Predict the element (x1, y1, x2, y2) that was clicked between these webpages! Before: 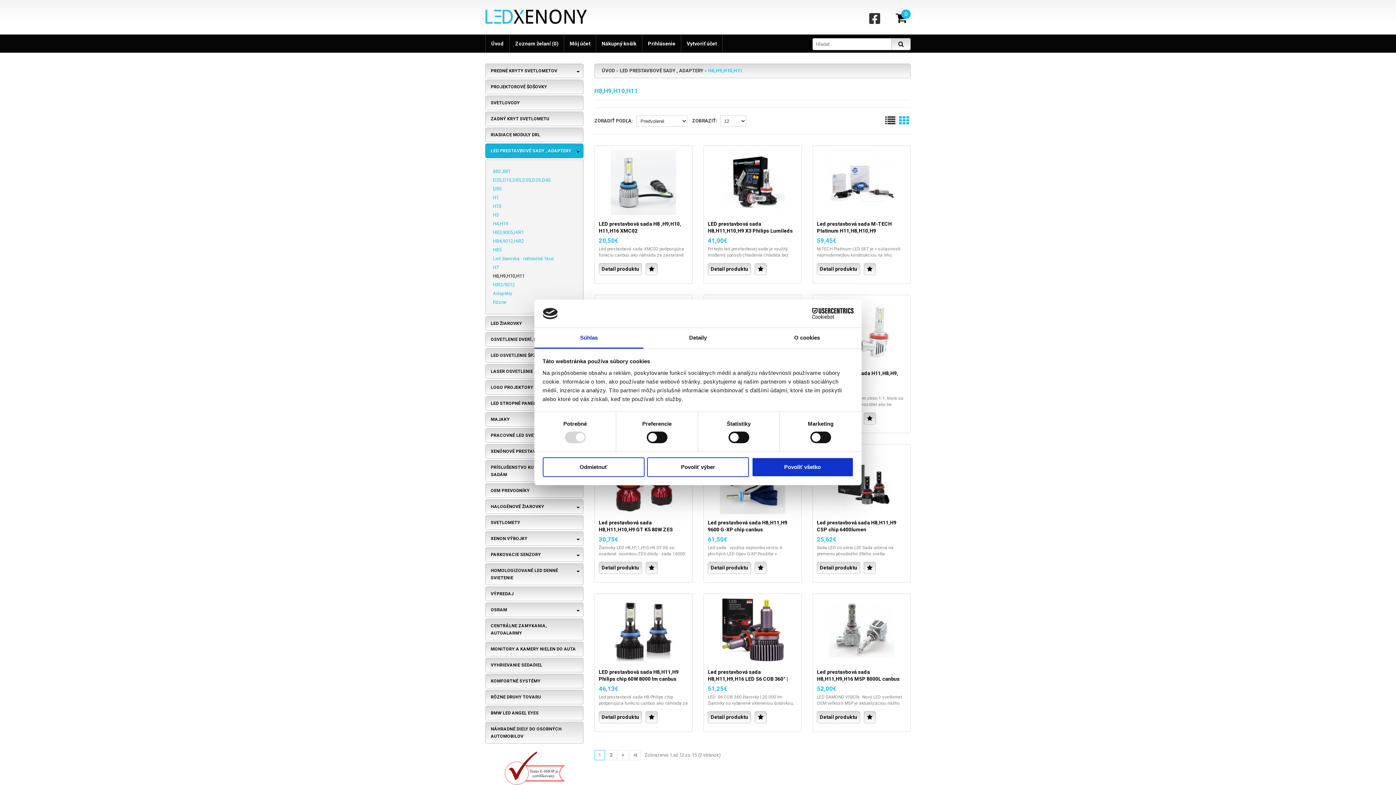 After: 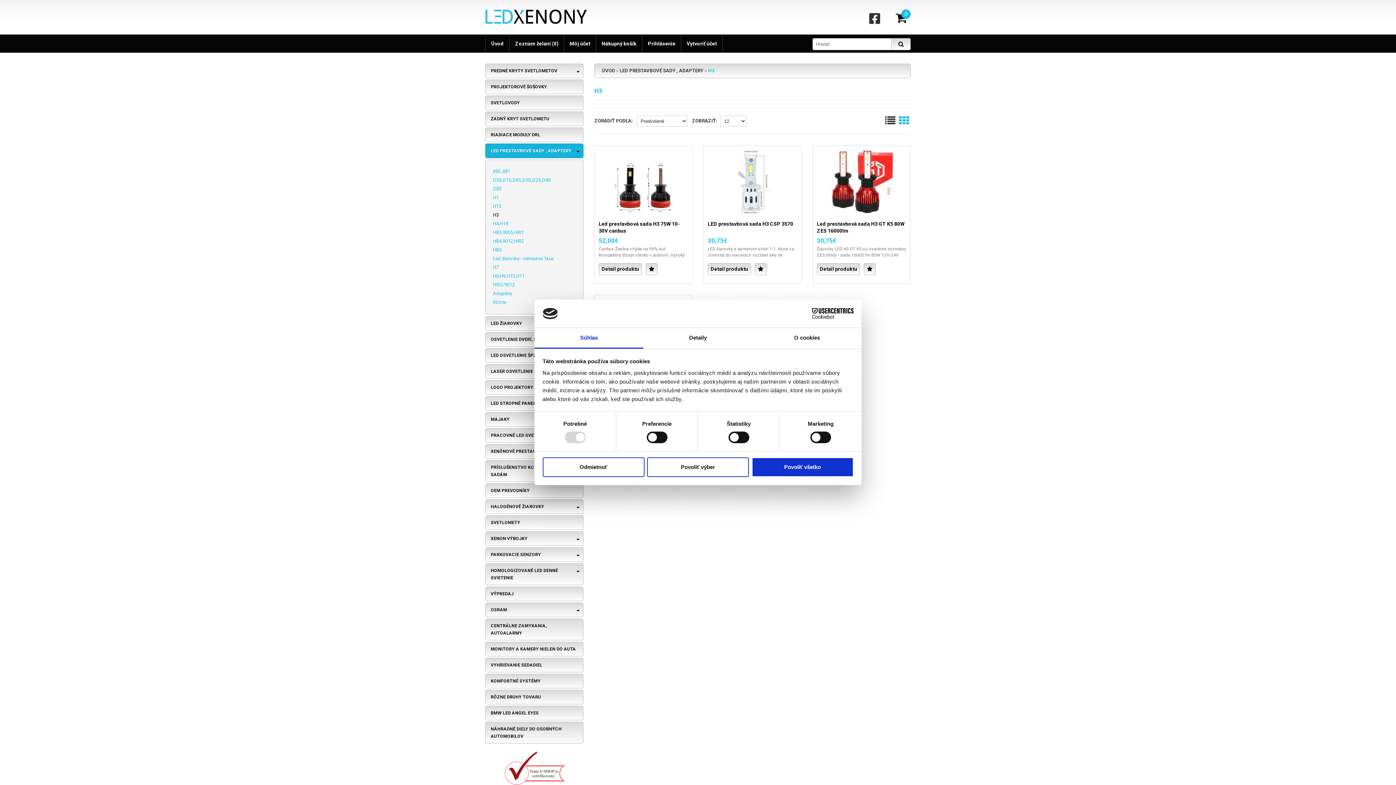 Action: label: H3 bbox: (493, 211, 498, 218)